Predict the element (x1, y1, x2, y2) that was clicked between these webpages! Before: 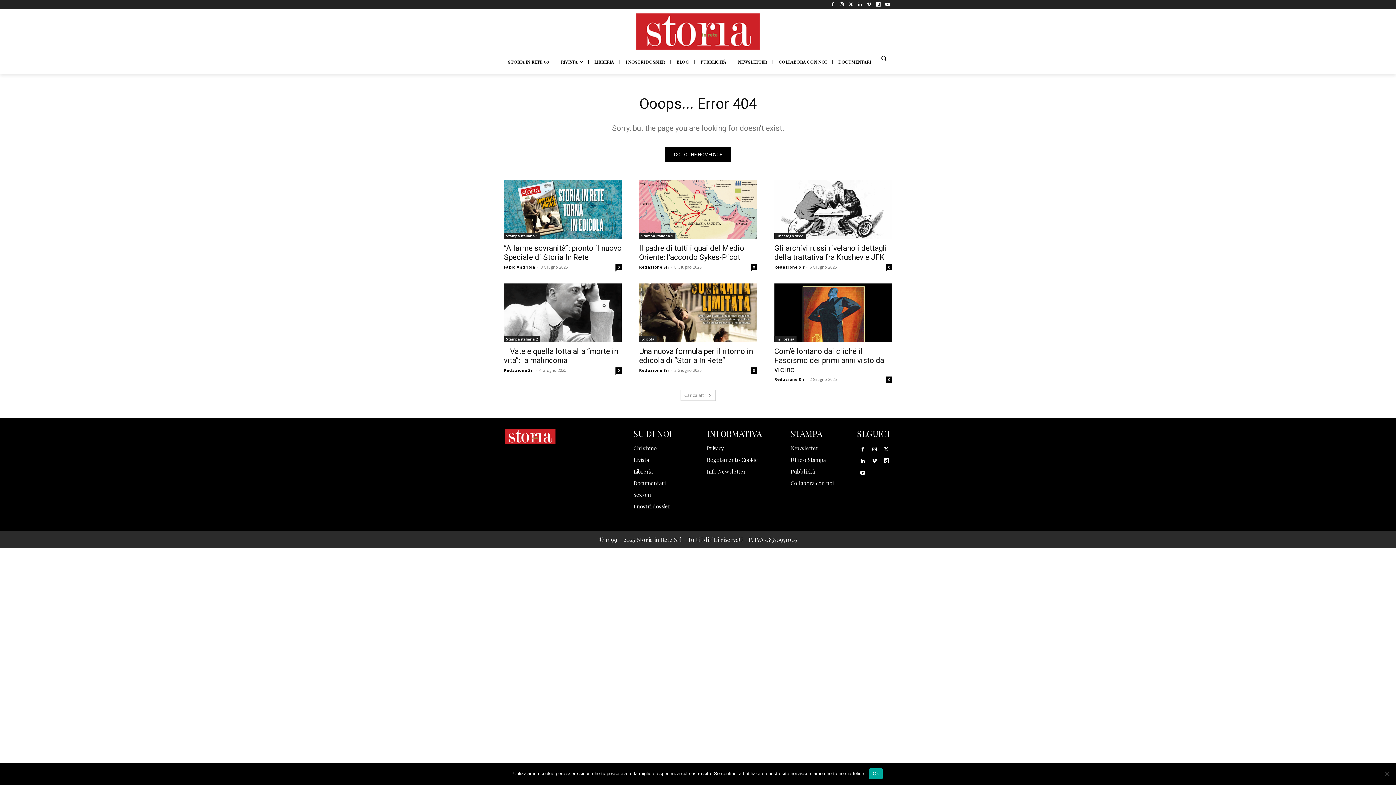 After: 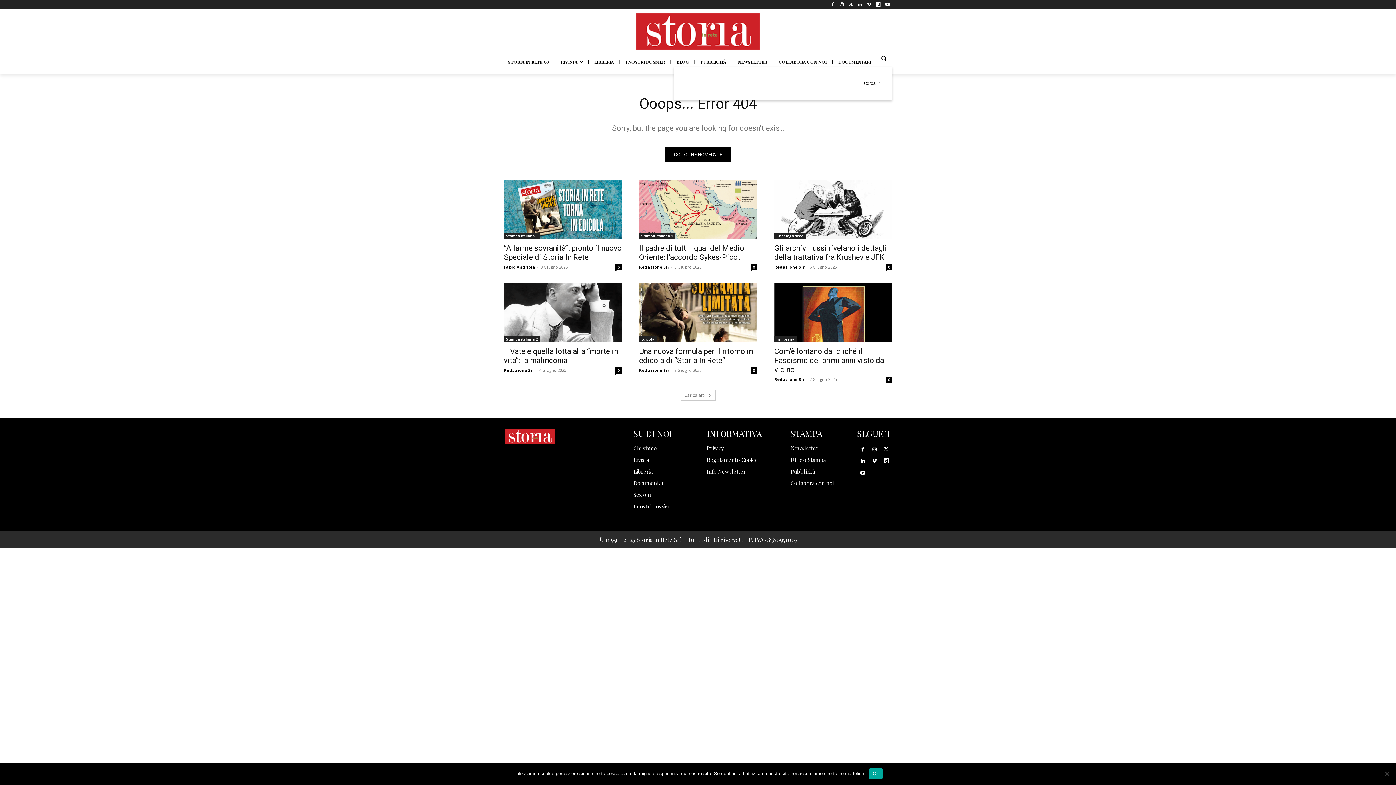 Action: label: Search bbox: (875, 49, 892, 66)